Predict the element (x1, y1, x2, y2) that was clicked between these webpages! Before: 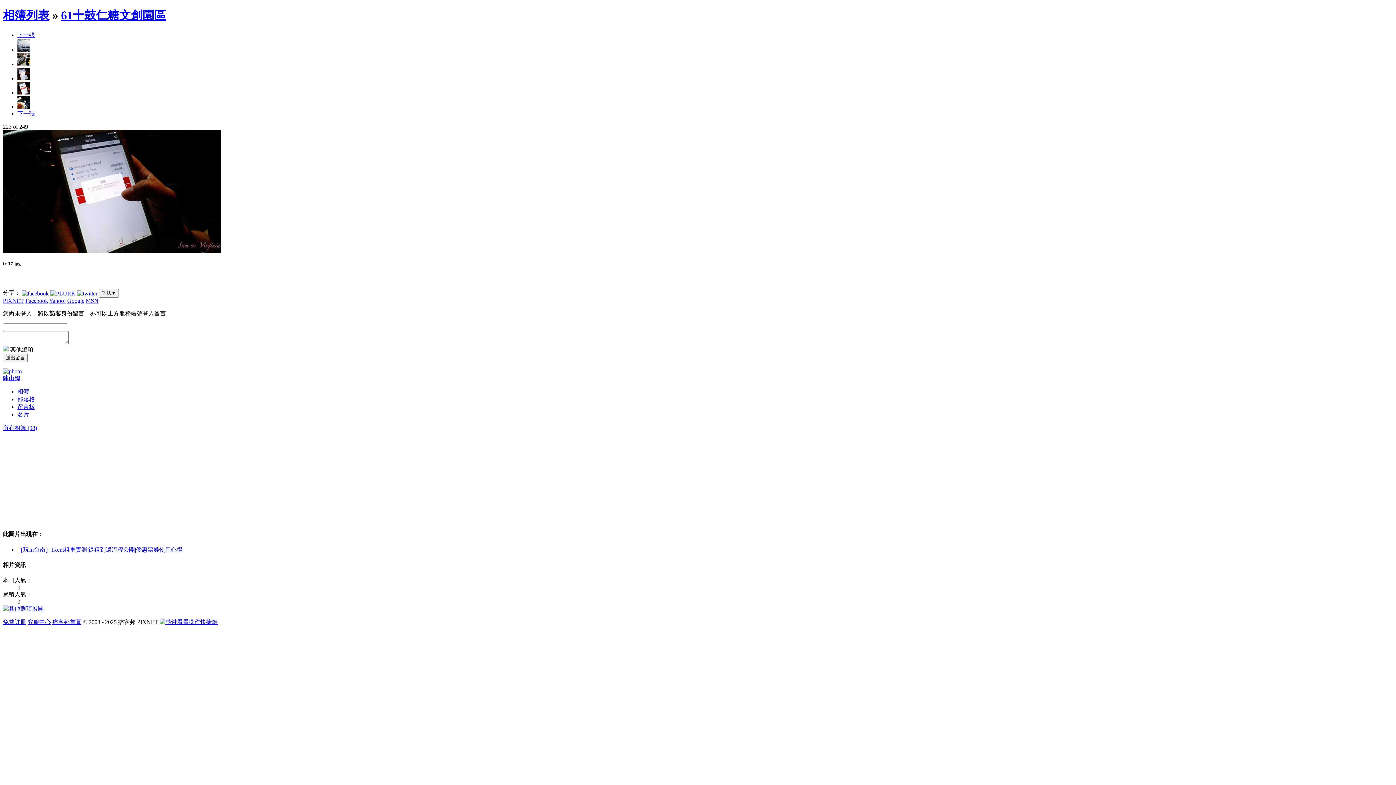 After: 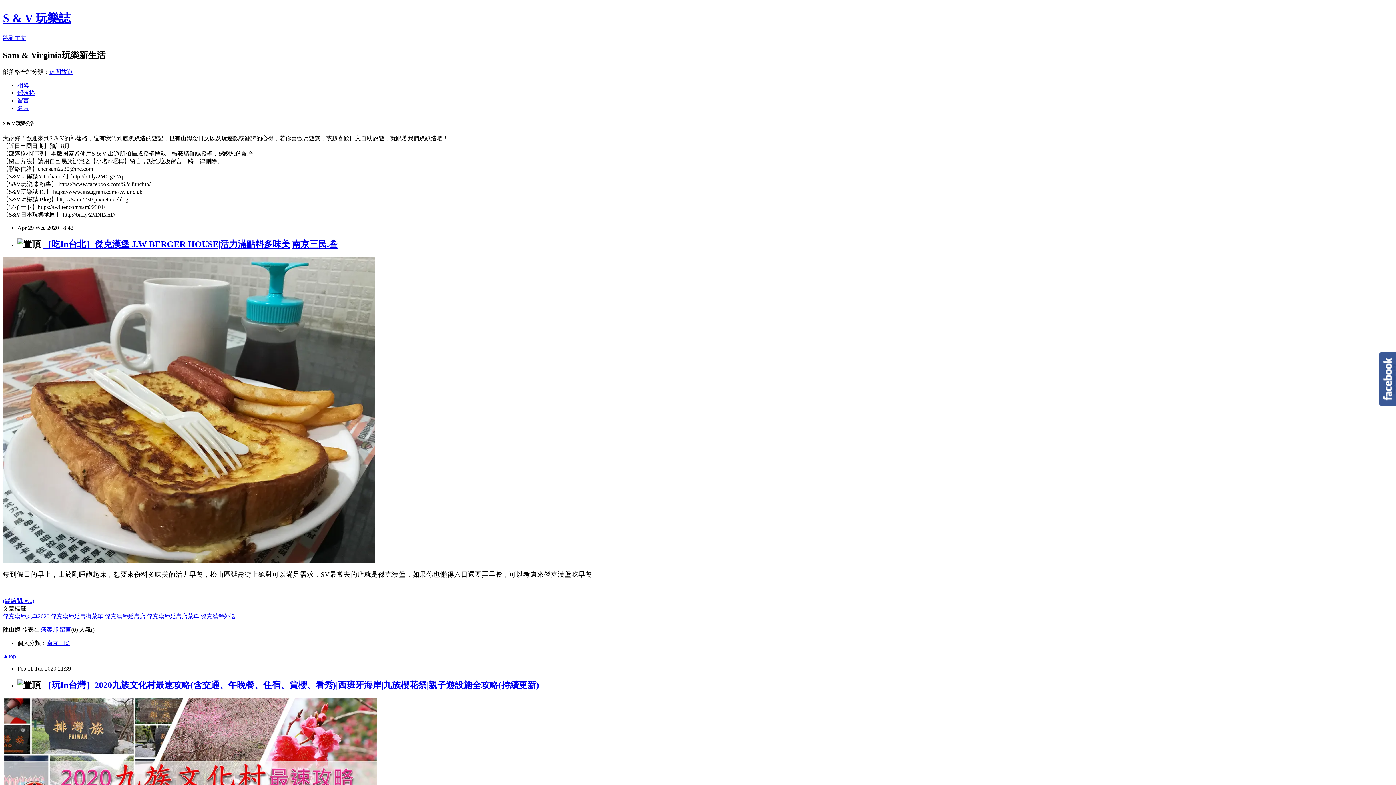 Action: bbox: (17, 396, 34, 402) label: 部落格